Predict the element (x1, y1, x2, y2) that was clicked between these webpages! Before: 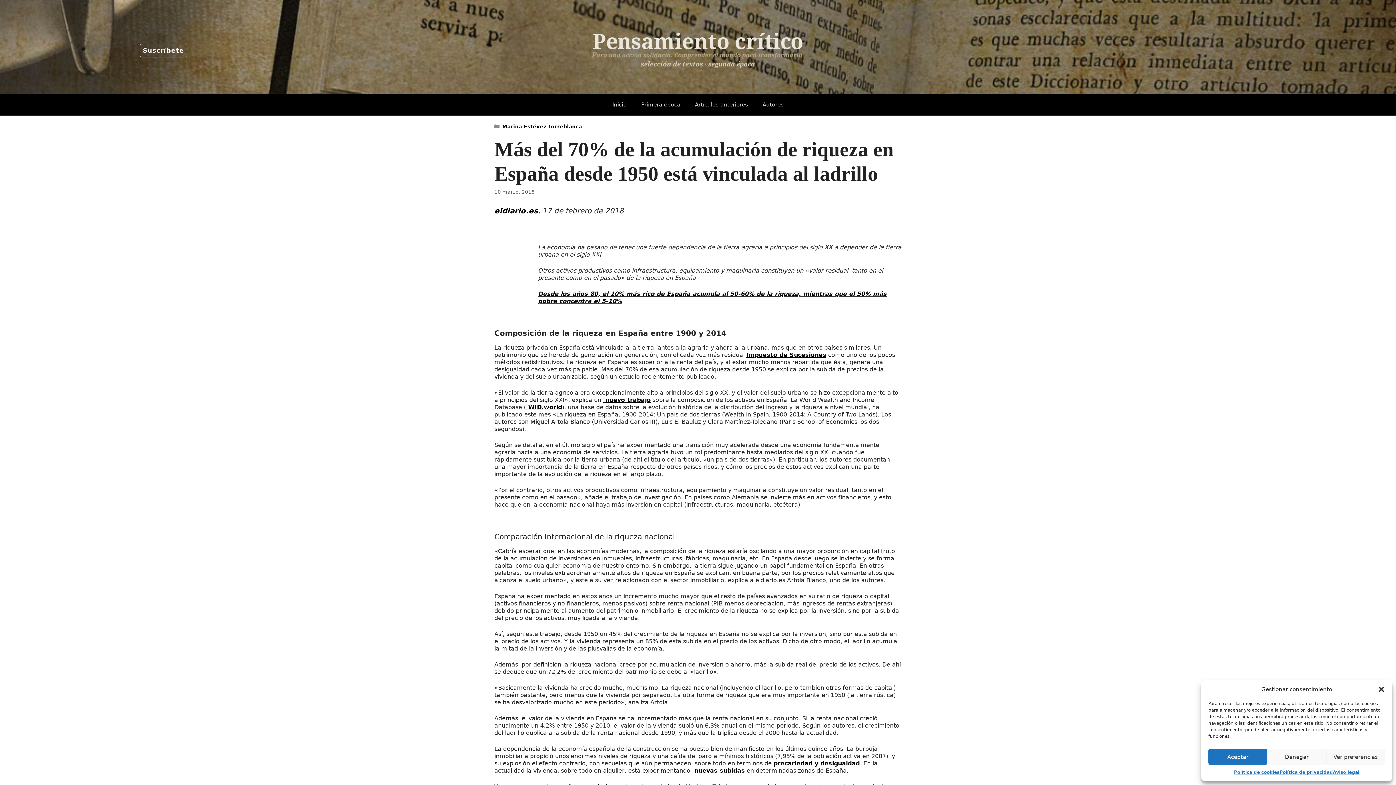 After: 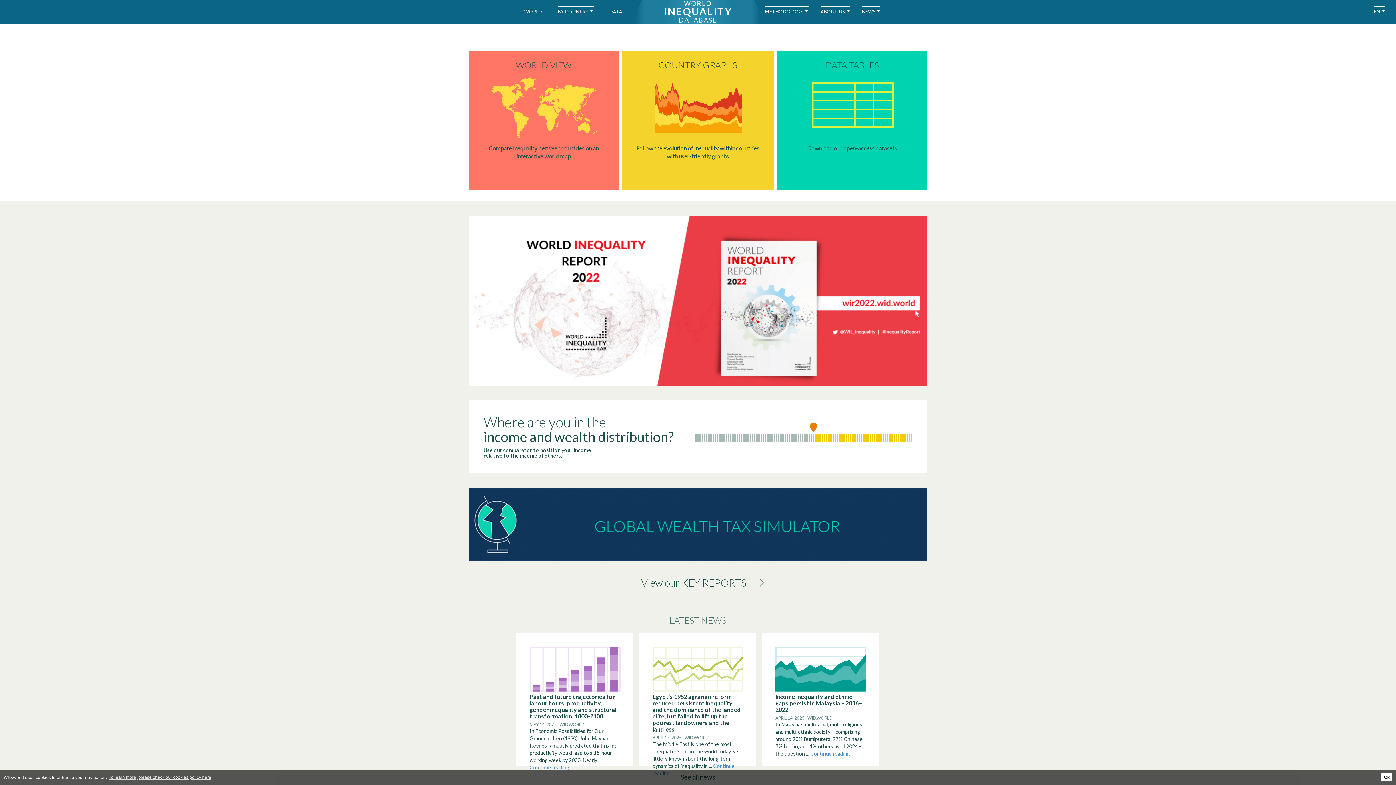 Action: label:  WID.world bbox: (526, 404, 562, 411)